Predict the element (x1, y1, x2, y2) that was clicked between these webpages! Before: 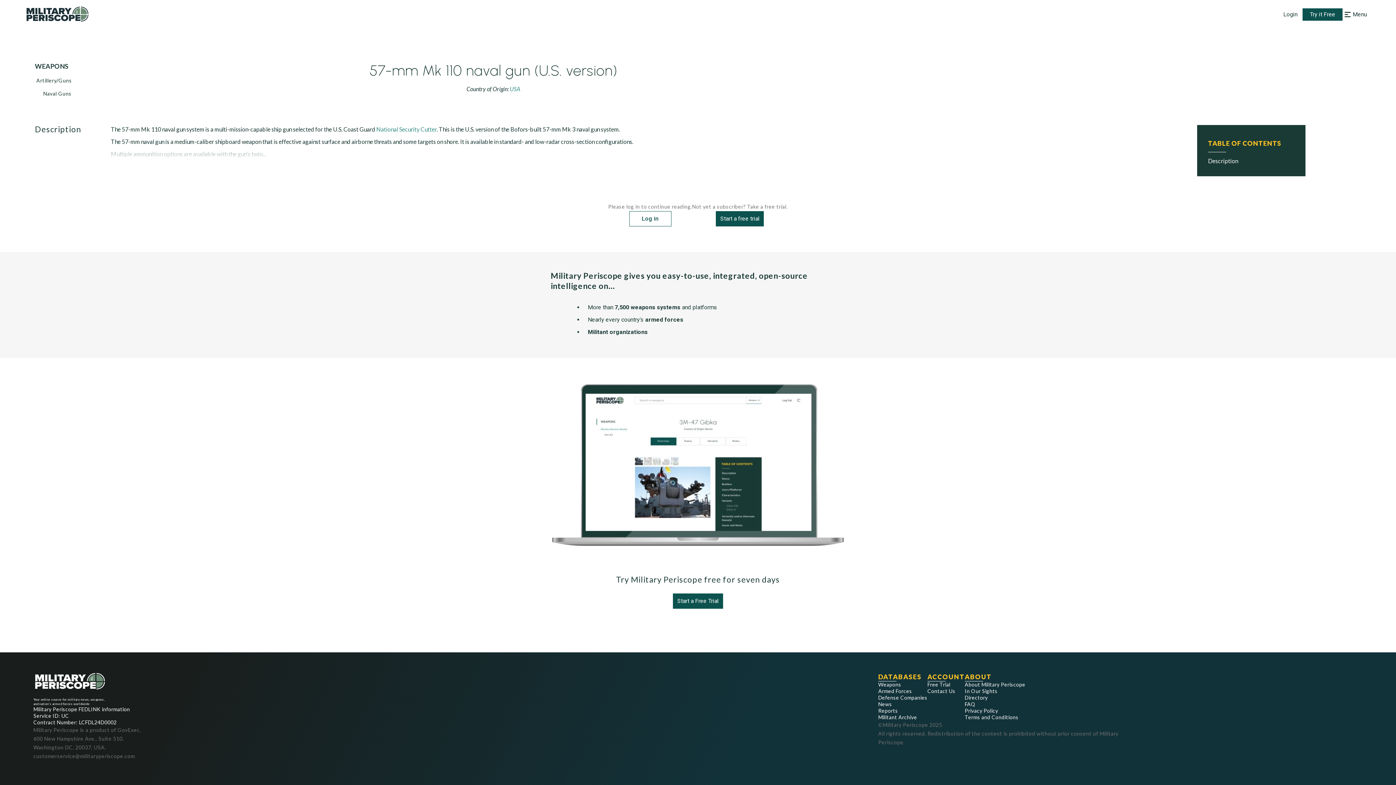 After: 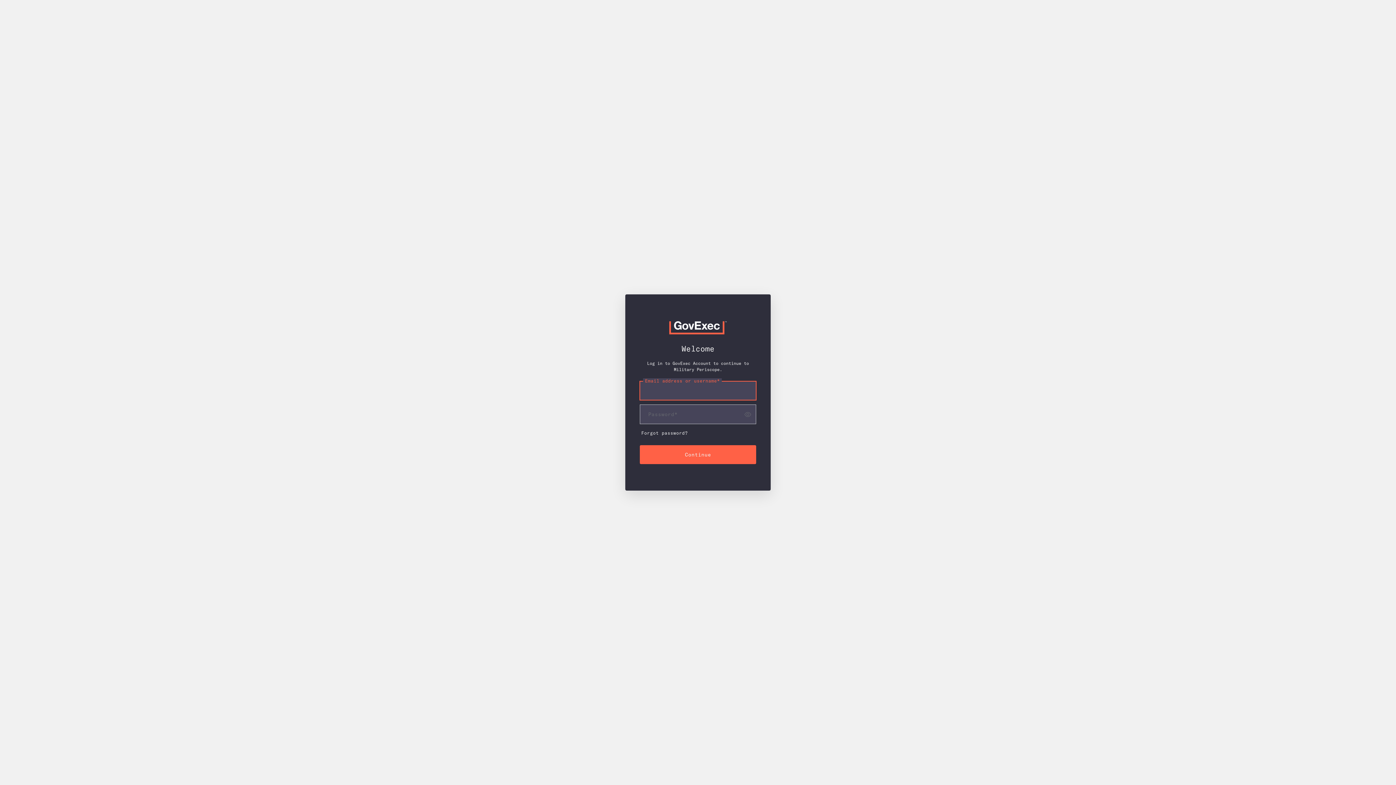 Action: bbox: (629, 211, 671, 226) label: Log in